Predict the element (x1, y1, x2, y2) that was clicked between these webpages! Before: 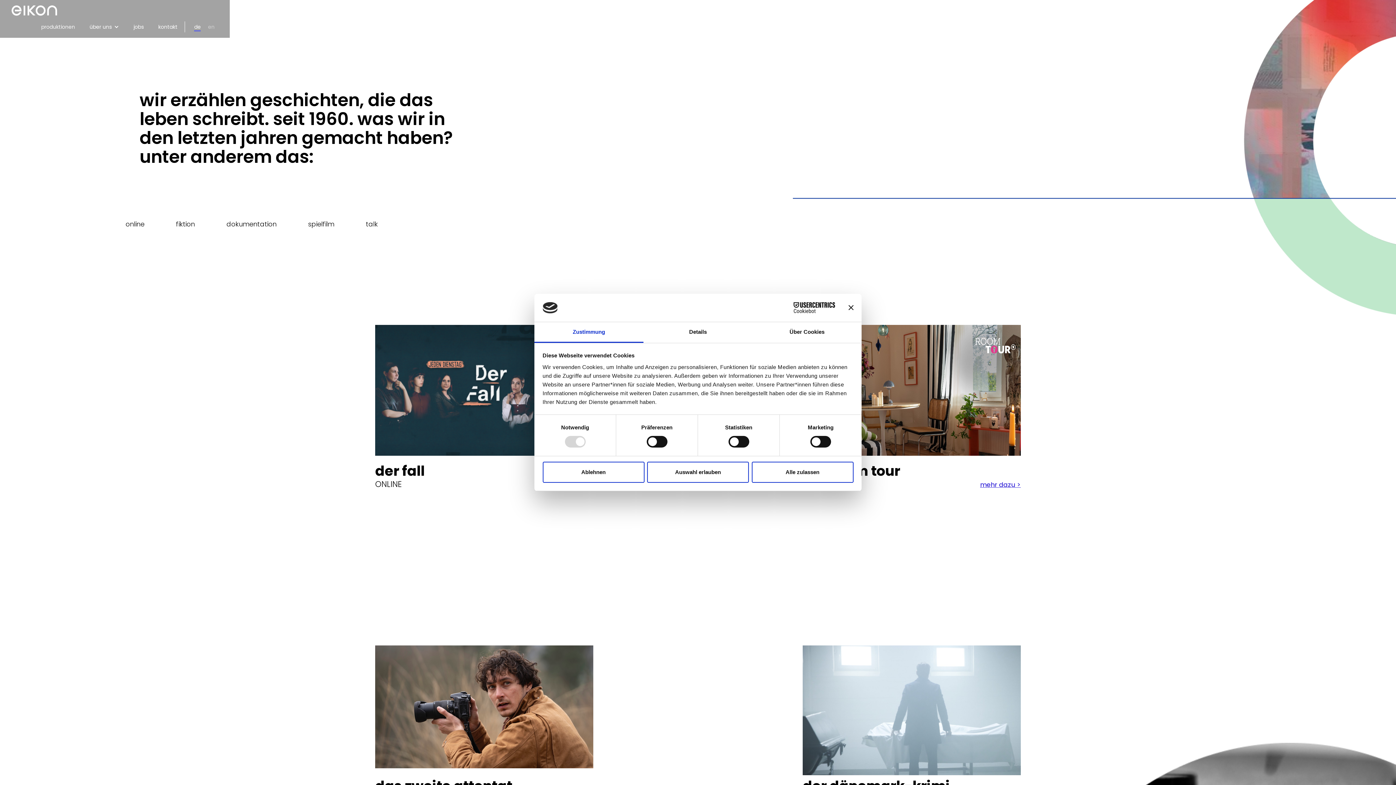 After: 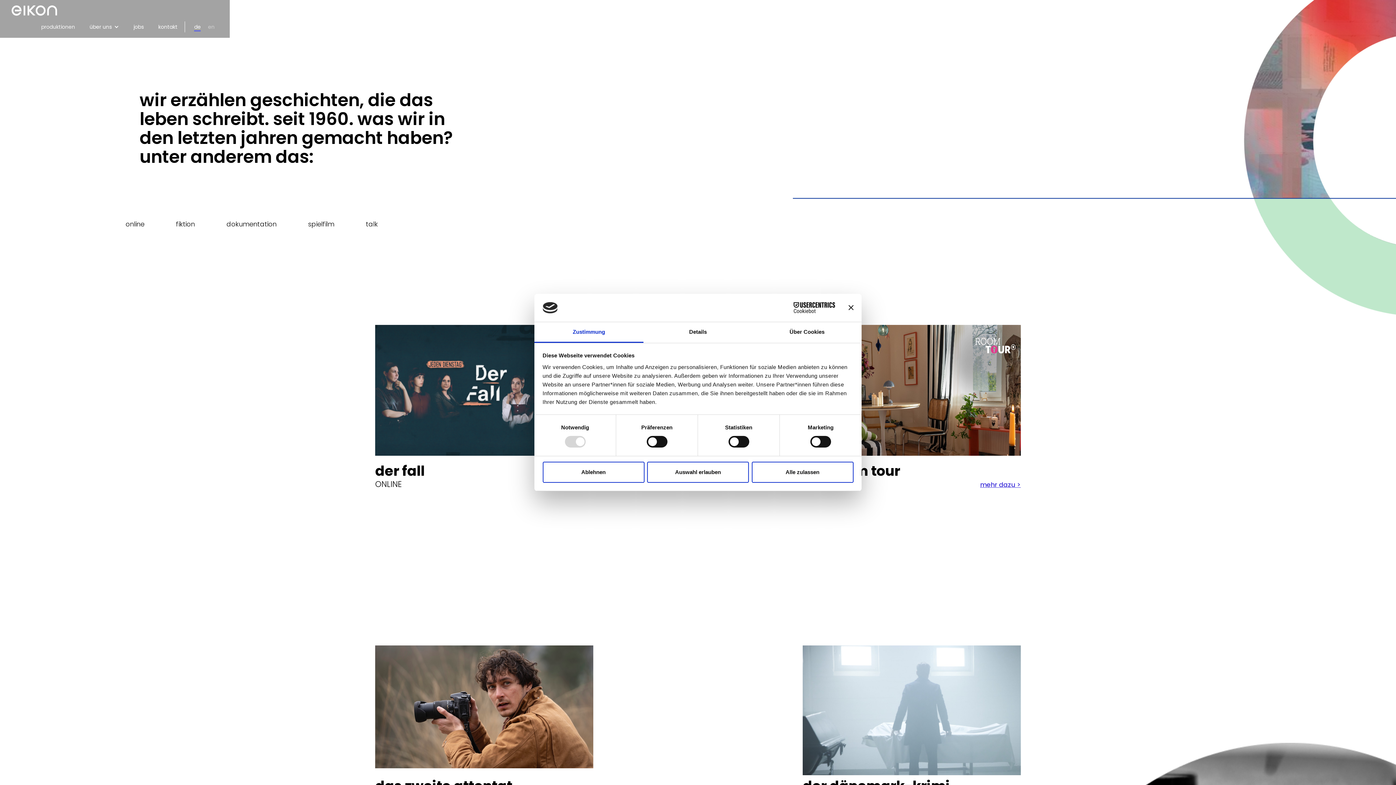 Action: bbox: (771, 302, 835, 313) label: Cookiebot - opens in a new window